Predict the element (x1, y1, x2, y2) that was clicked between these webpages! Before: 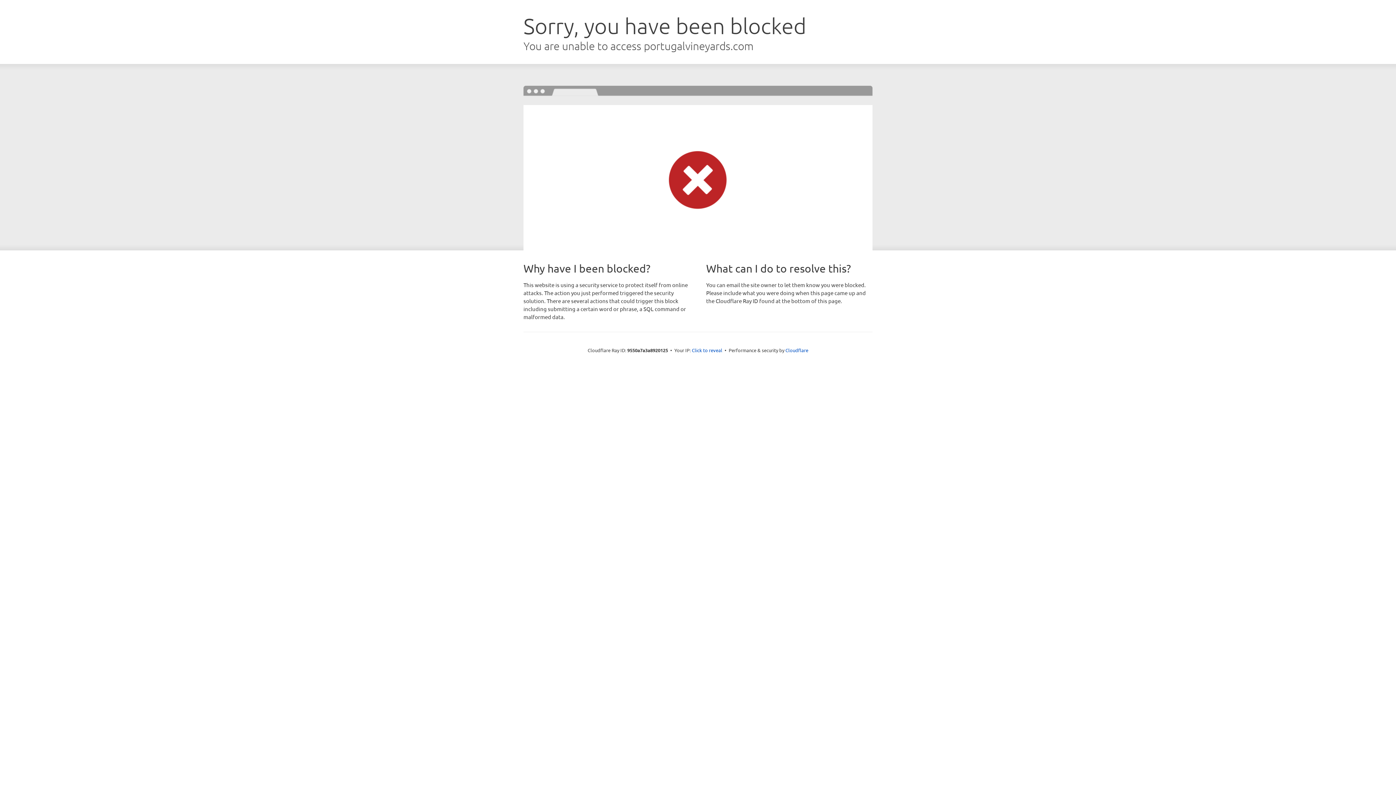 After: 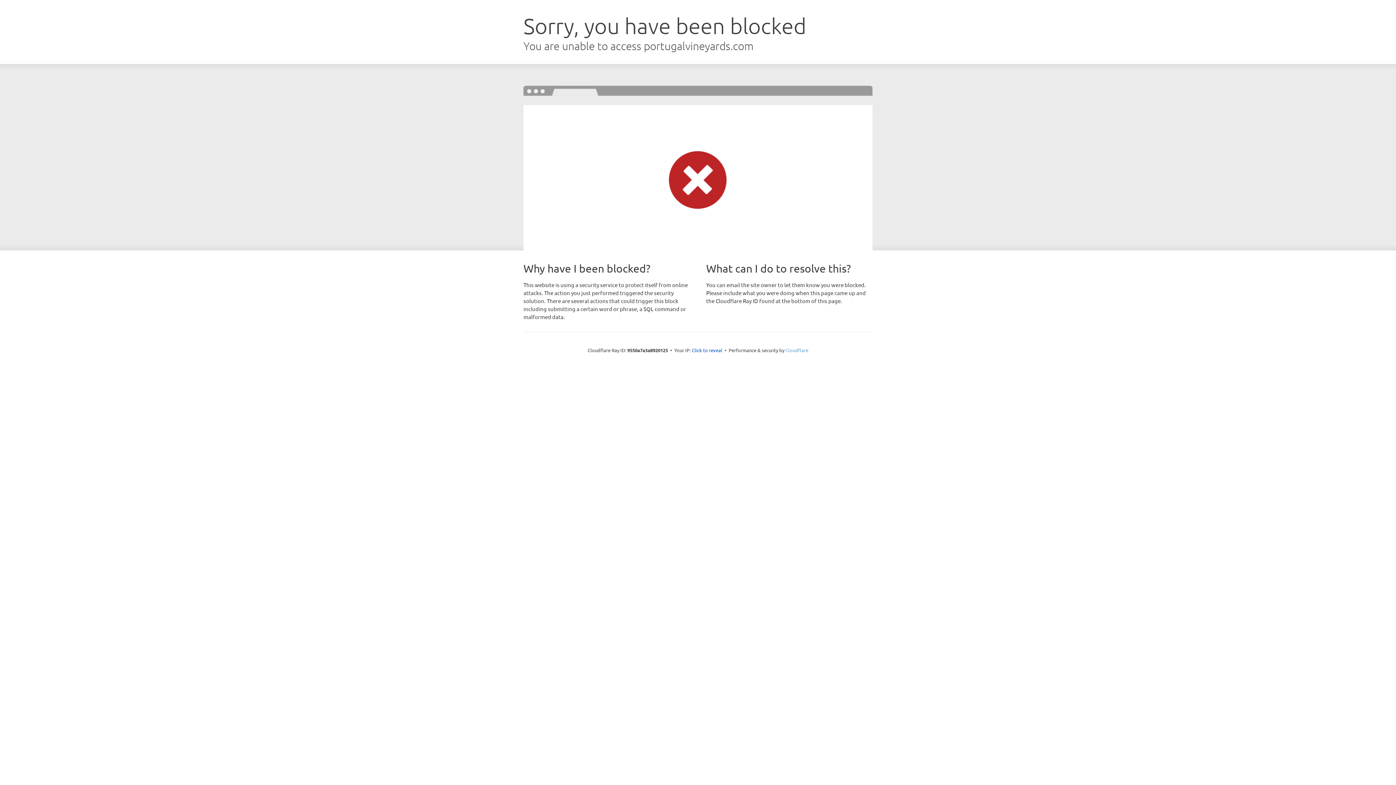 Action: bbox: (785, 347, 808, 353) label: Cloudflare